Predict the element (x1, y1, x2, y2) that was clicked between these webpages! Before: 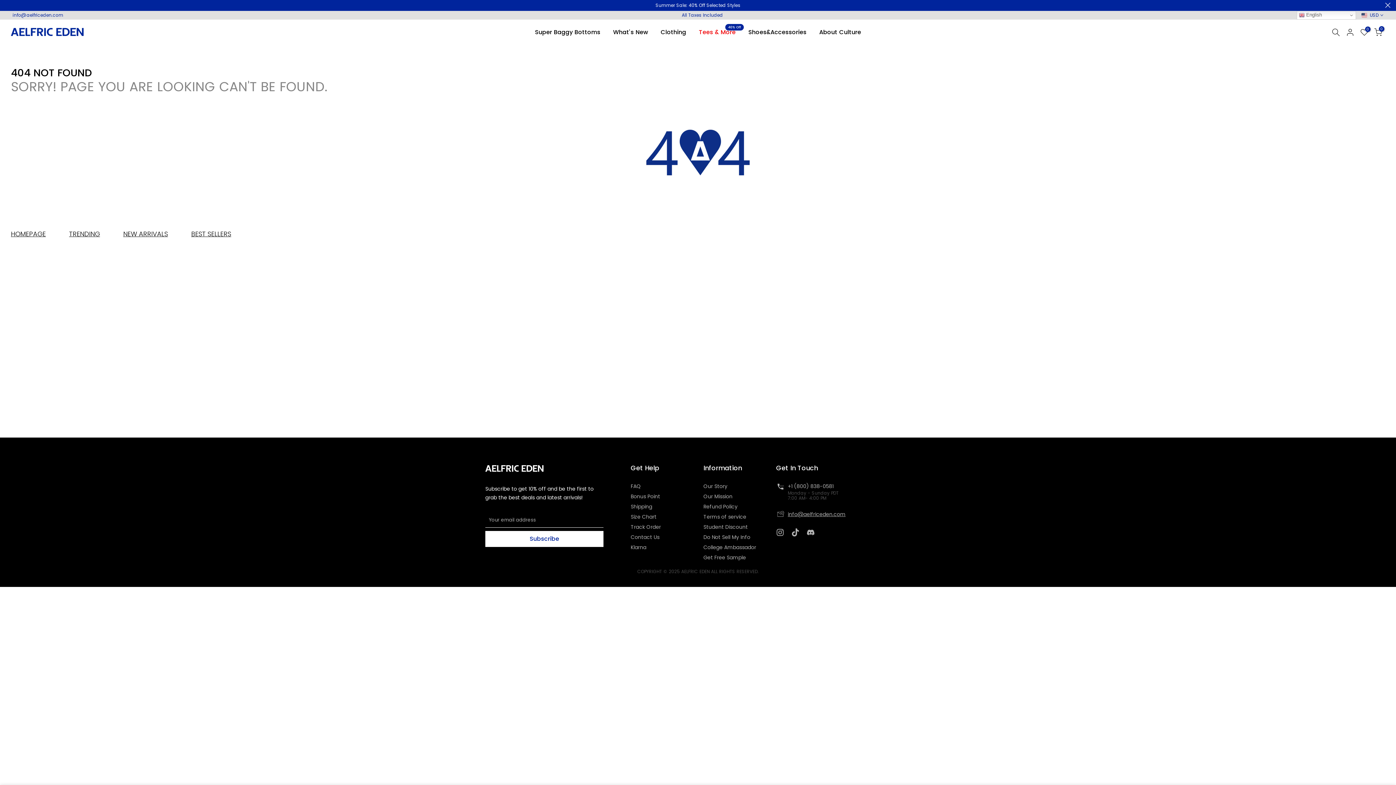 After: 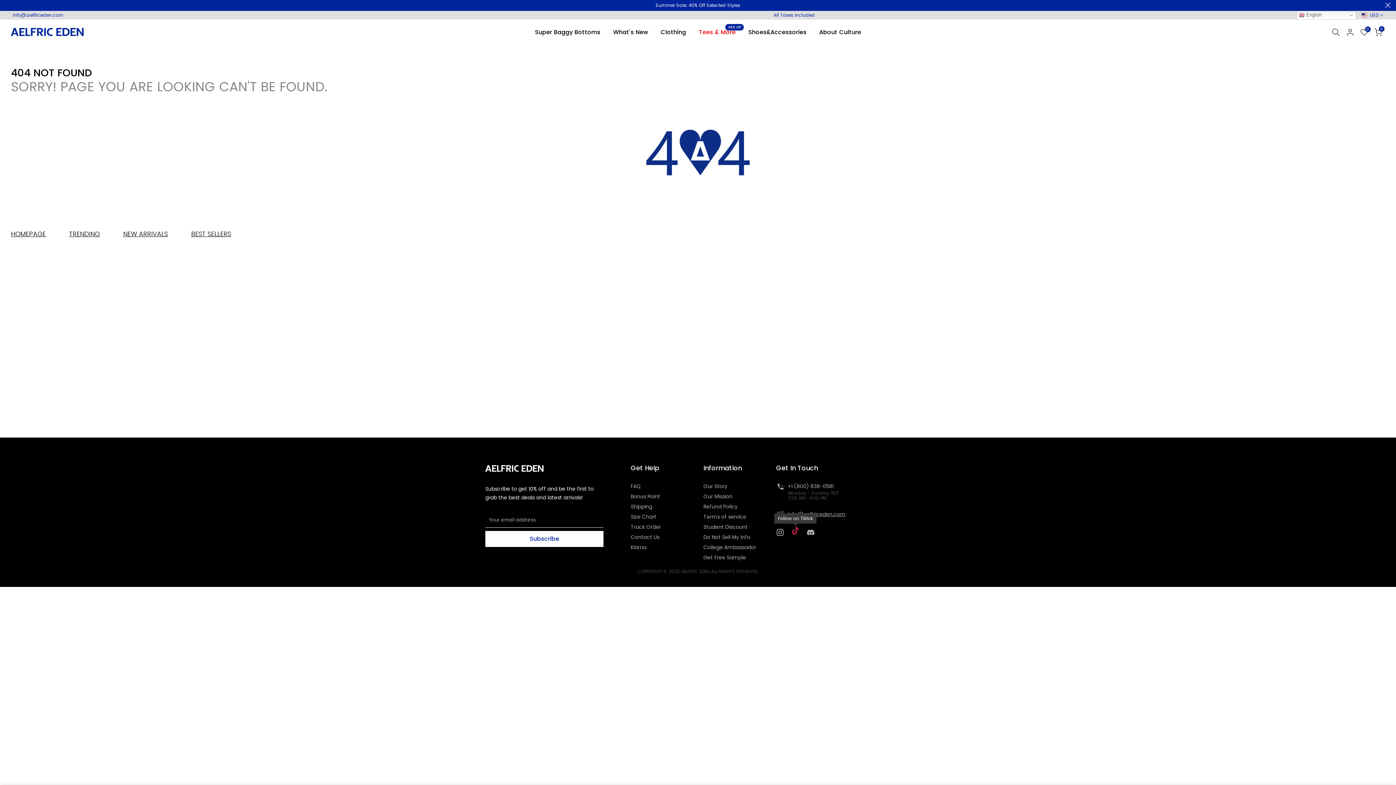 Action: bbox: (791, 526, 799, 538)